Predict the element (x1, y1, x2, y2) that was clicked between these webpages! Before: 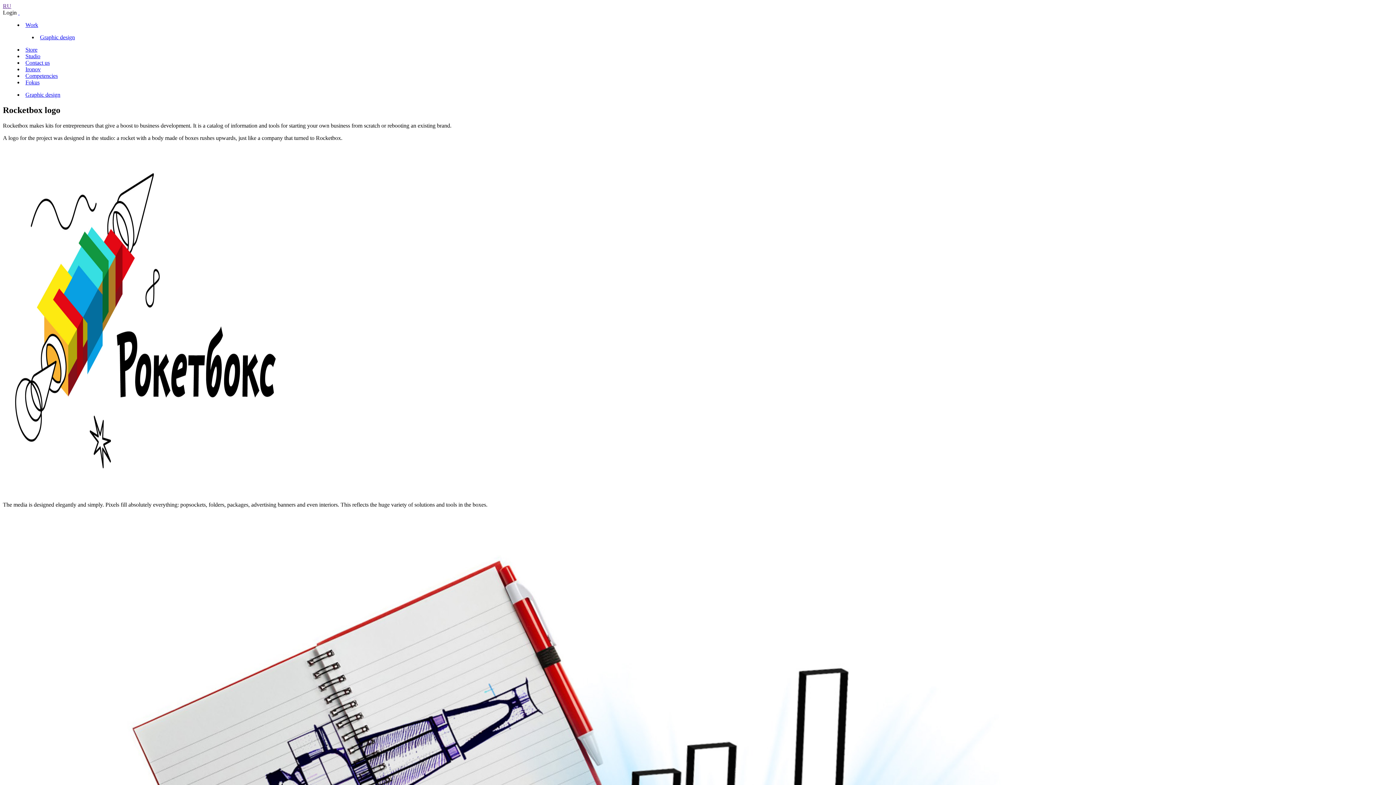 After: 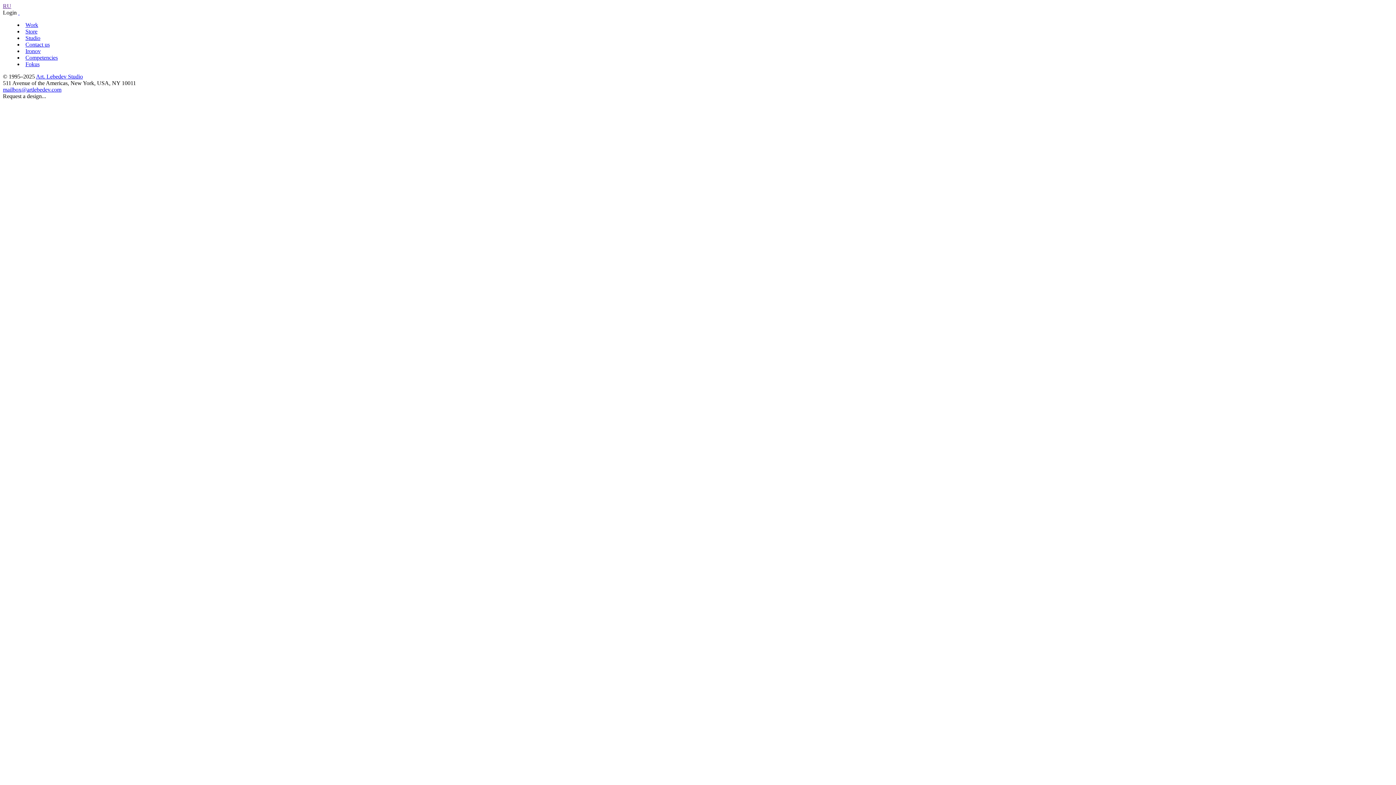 Action: label: Graphic design bbox: (40, 34, 74, 40)